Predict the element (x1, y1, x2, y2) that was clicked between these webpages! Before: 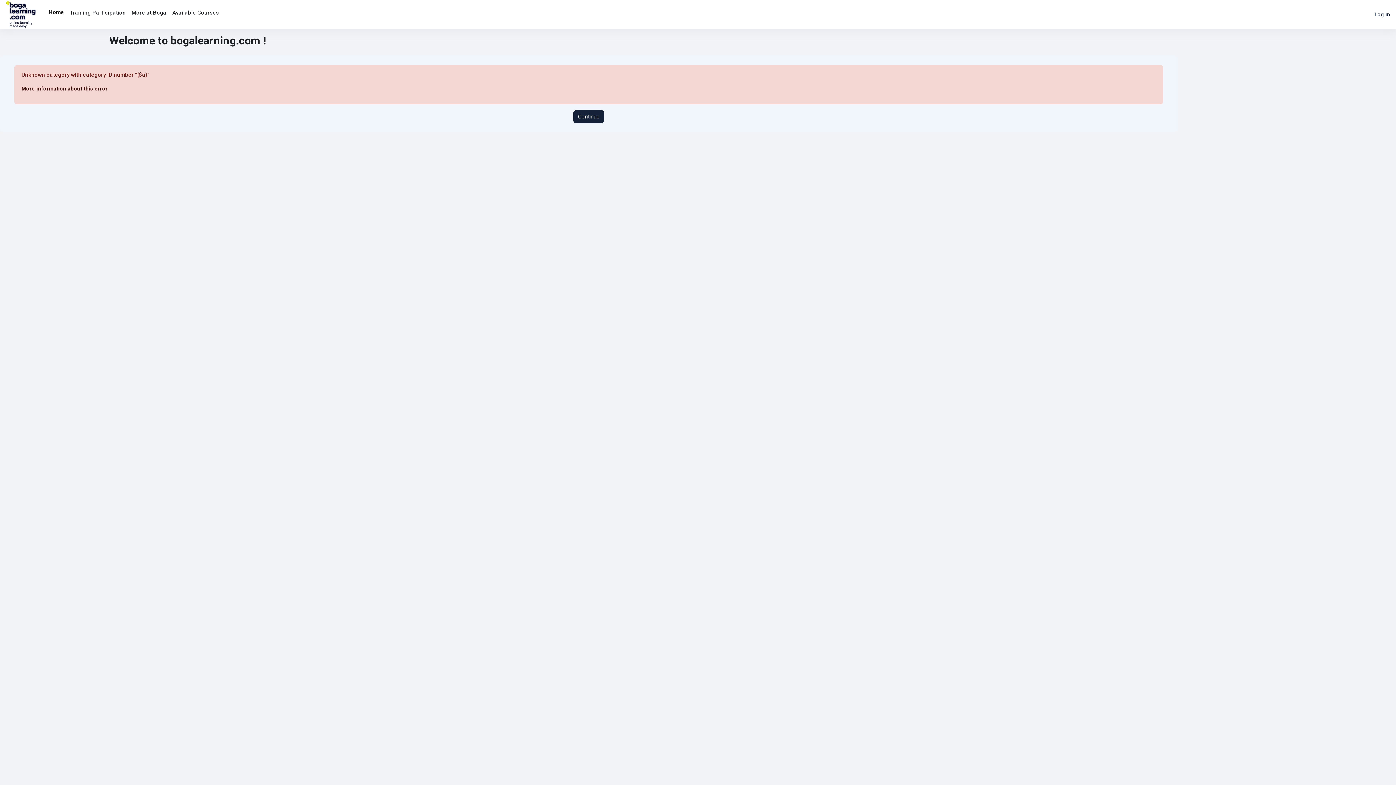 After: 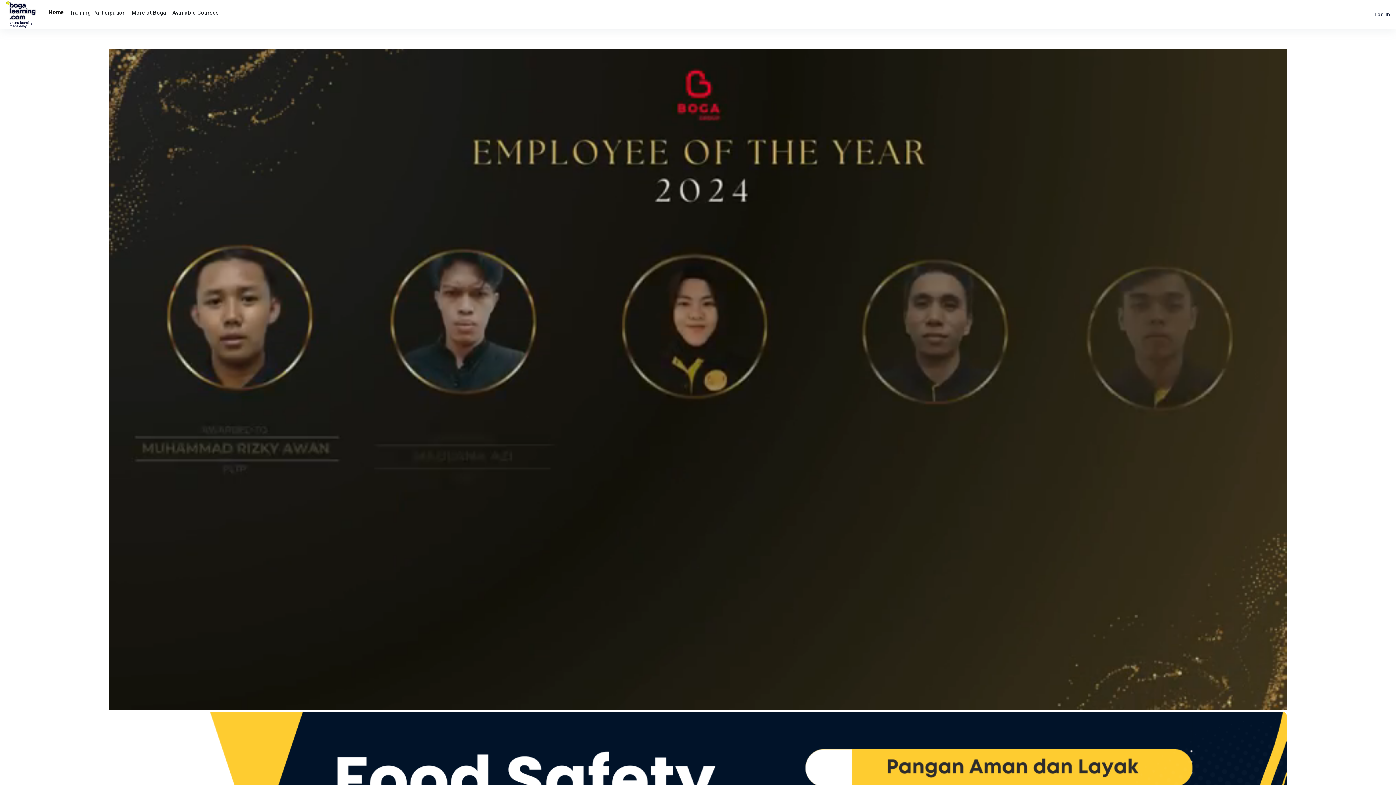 Action: bbox: (573, 110, 604, 123) label: Continue